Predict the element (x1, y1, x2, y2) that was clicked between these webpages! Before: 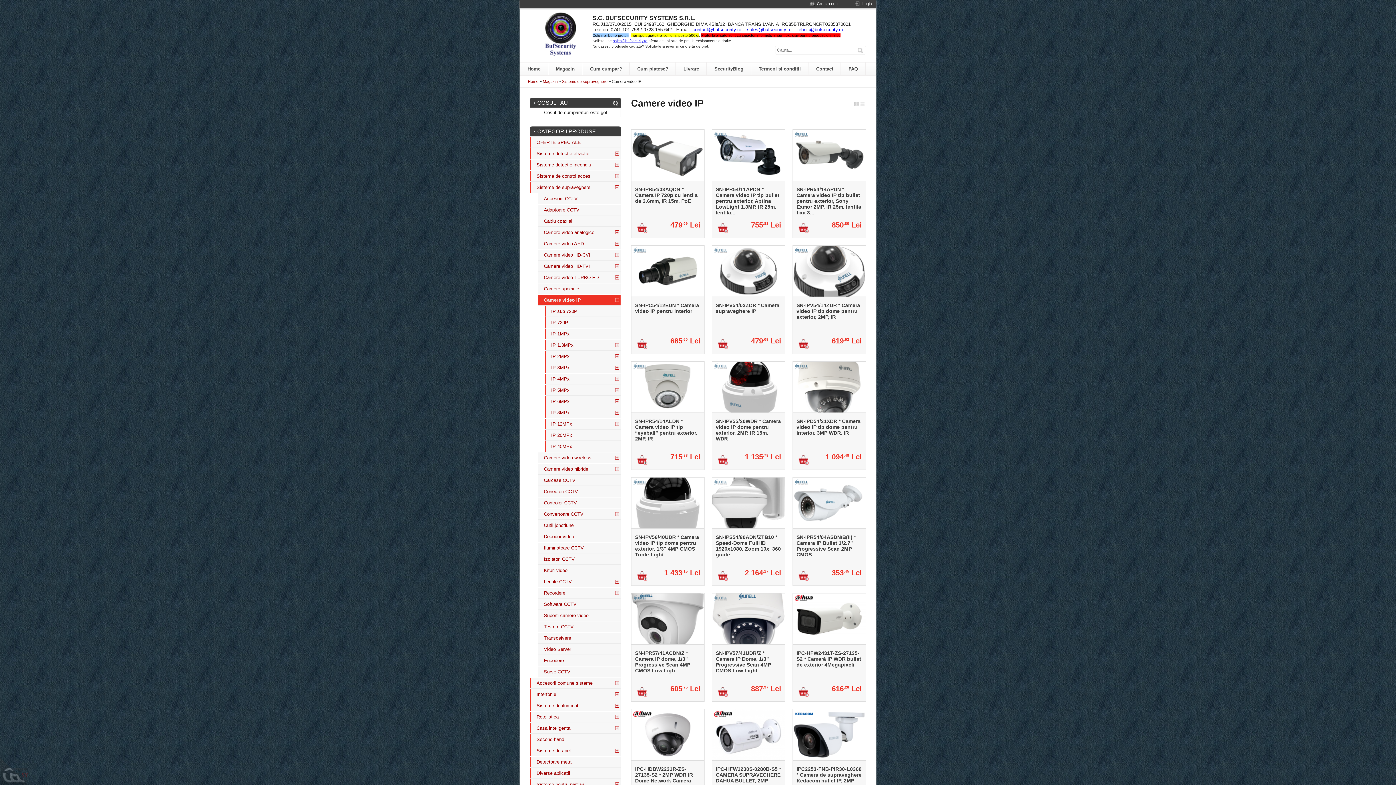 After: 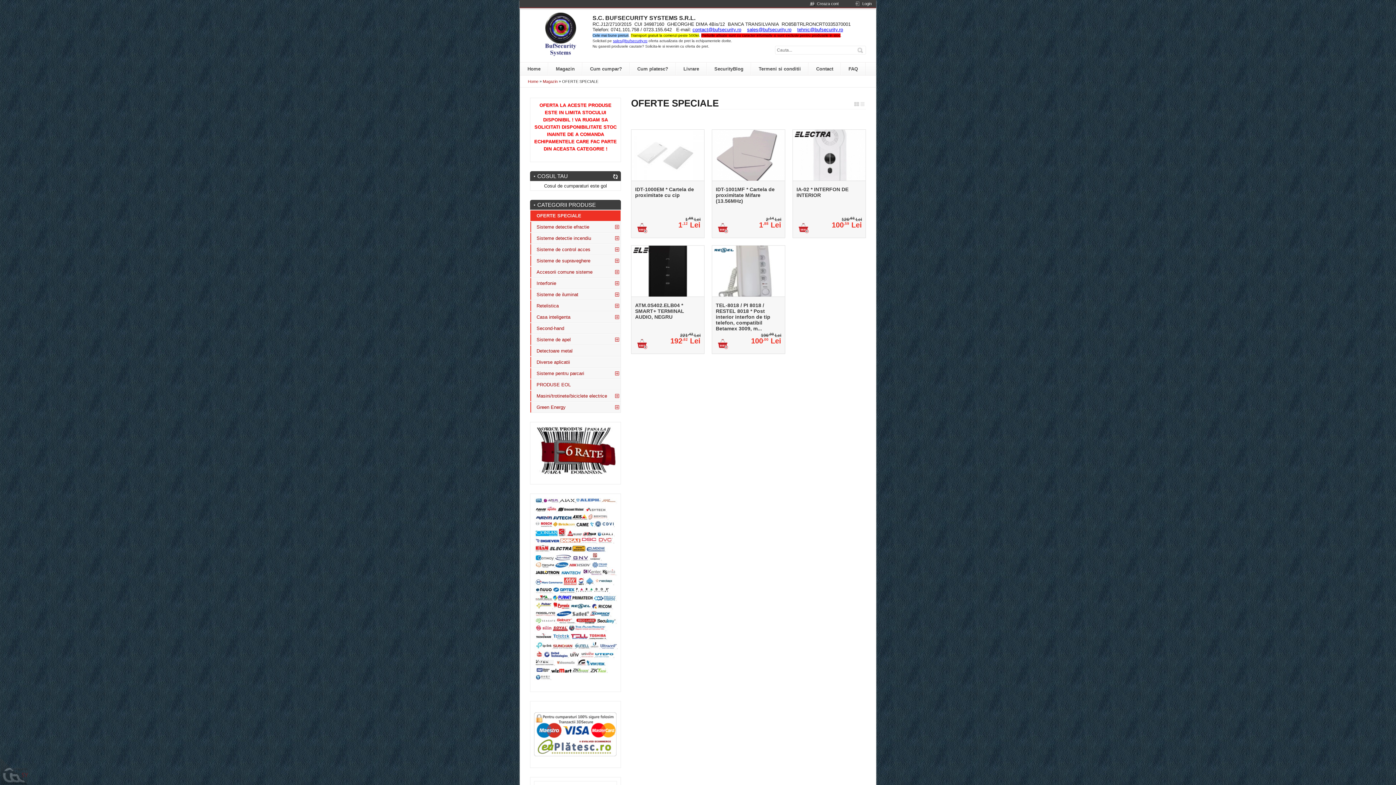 Action: label: OFERTE SPECIALE bbox: (530, 137, 620, 147)